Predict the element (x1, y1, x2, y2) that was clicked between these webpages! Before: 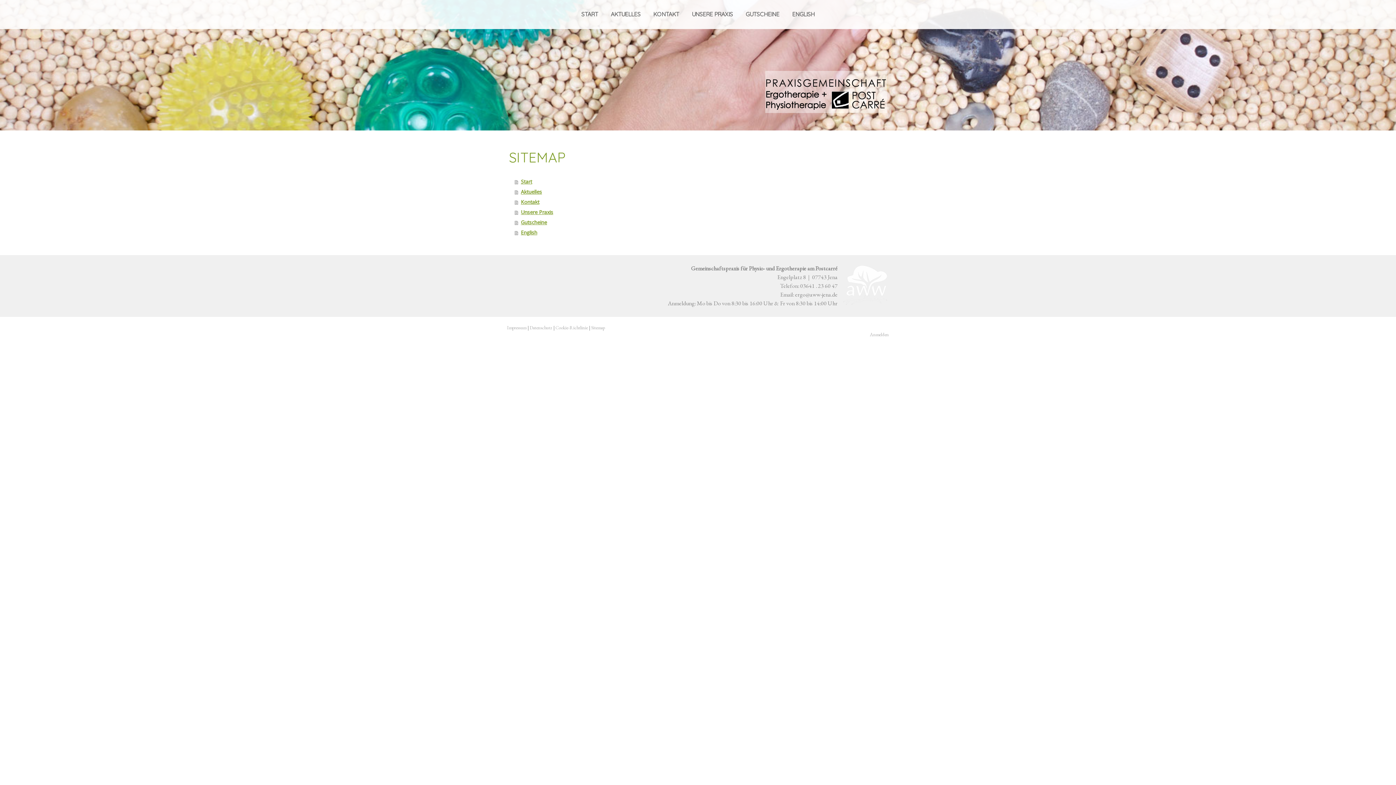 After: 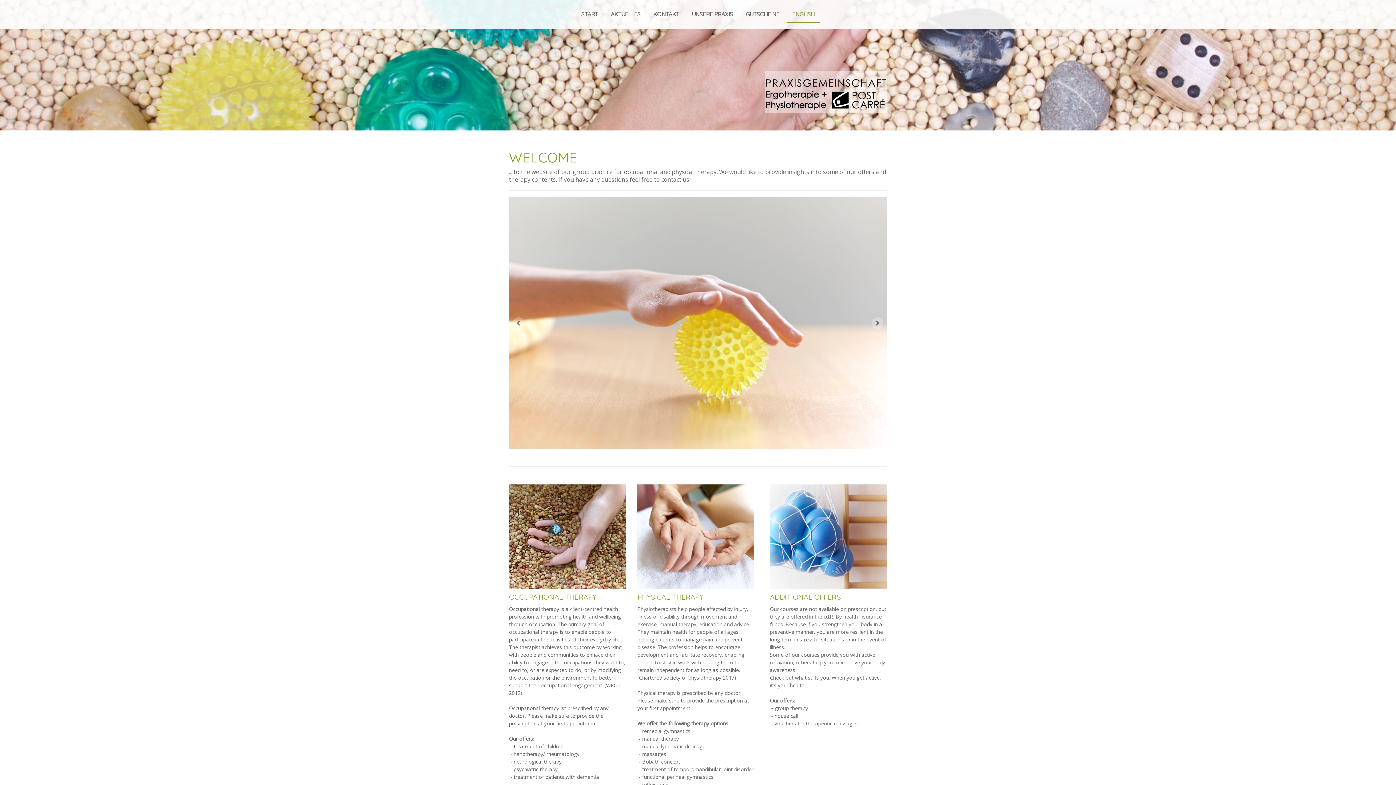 Action: label: ENGLISH bbox: (786, 6, 820, 23)